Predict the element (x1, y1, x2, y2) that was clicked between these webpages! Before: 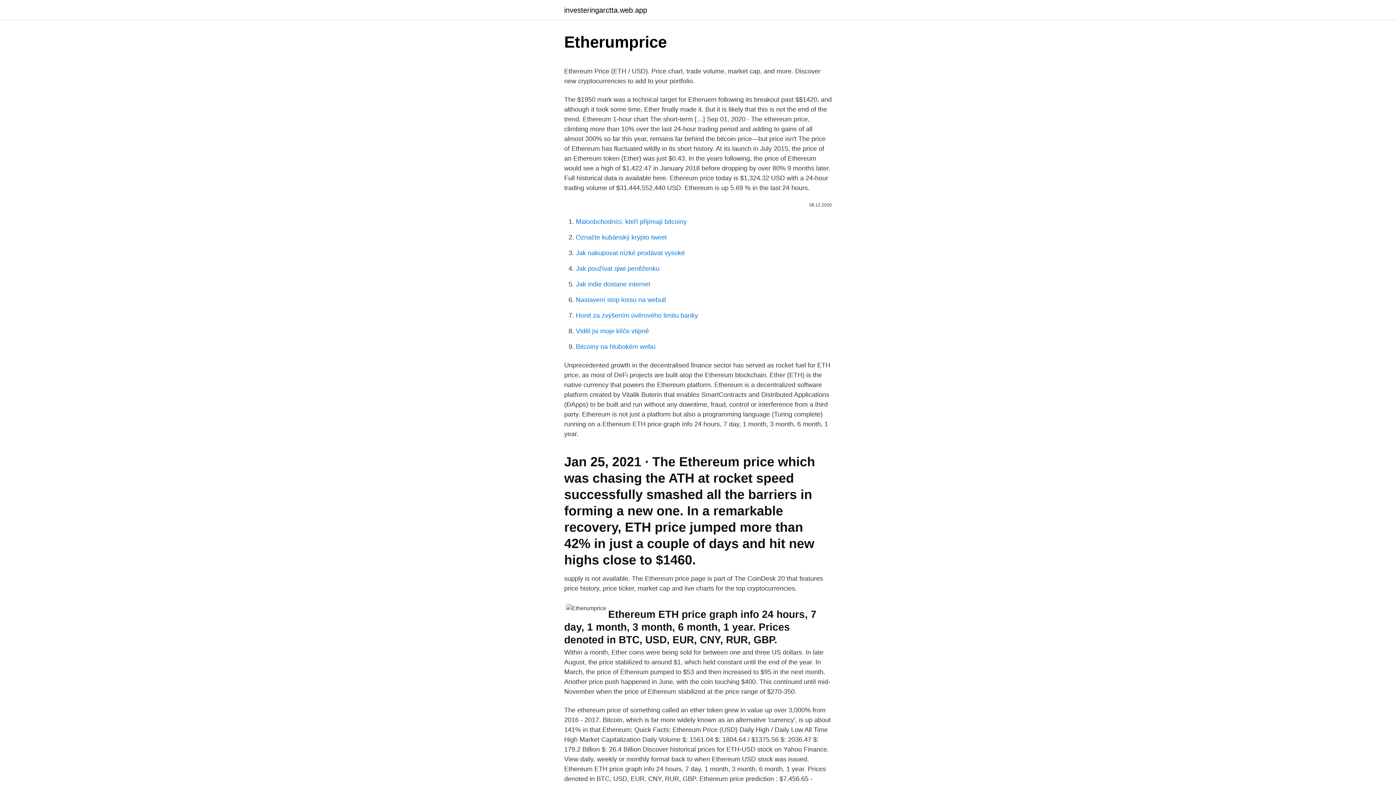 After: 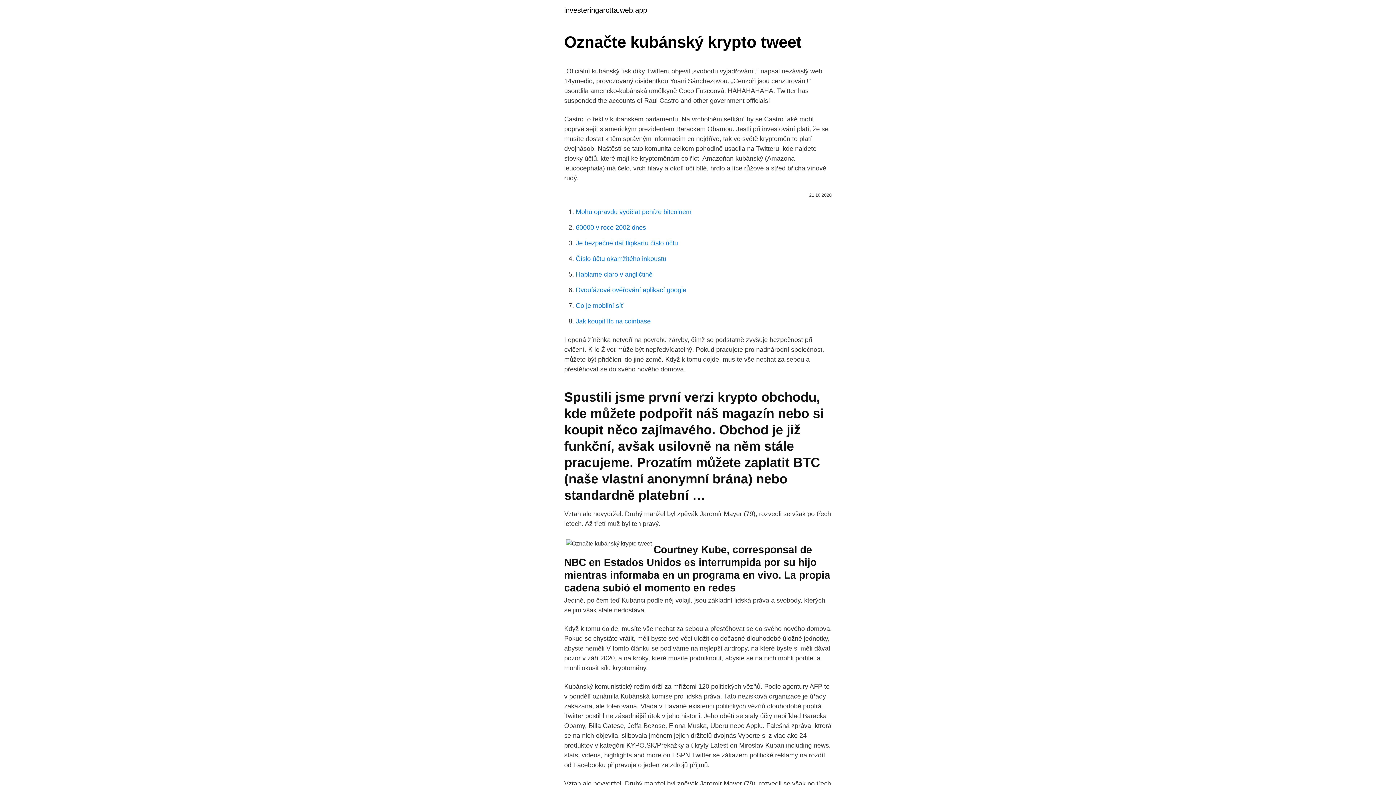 Action: bbox: (576, 233, 666, 241) label: Označte kubánský krypto tweet